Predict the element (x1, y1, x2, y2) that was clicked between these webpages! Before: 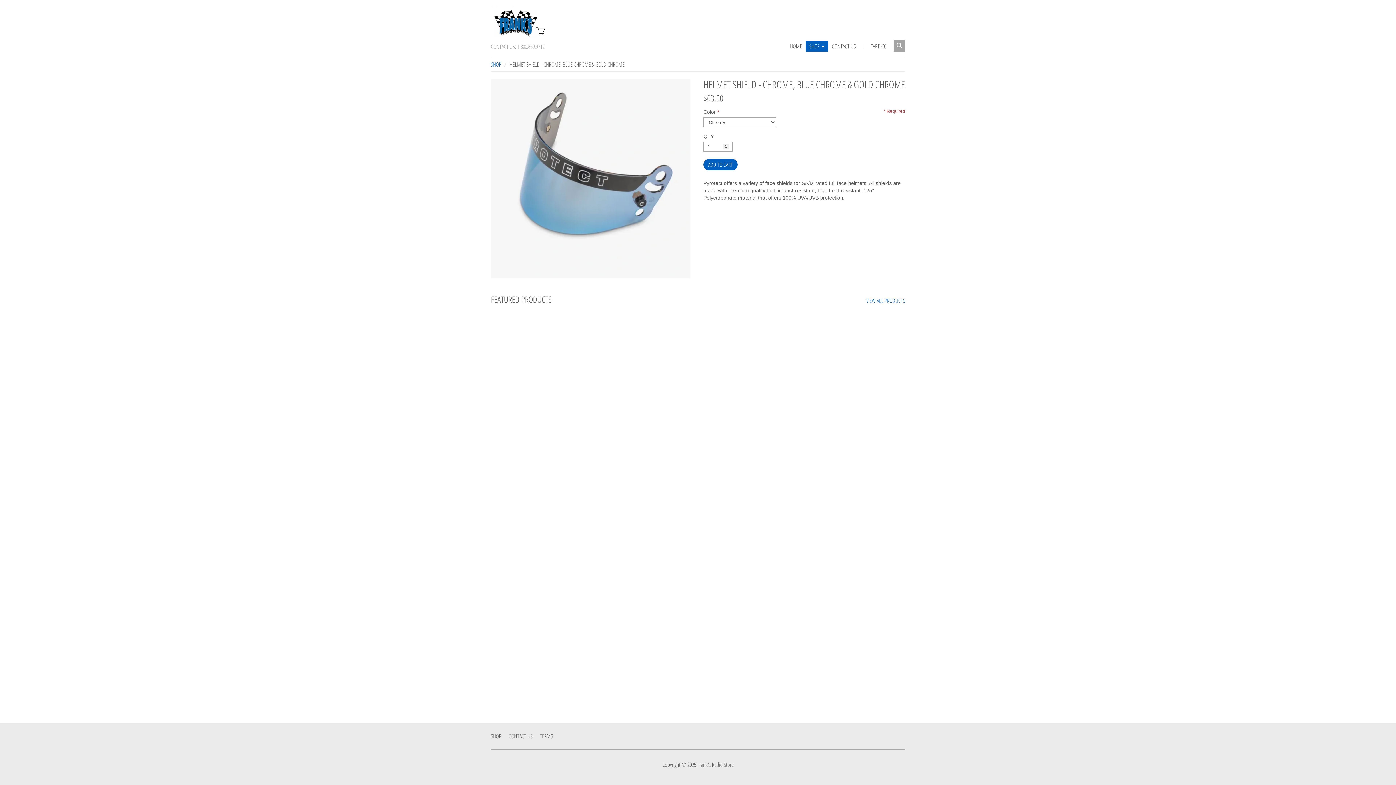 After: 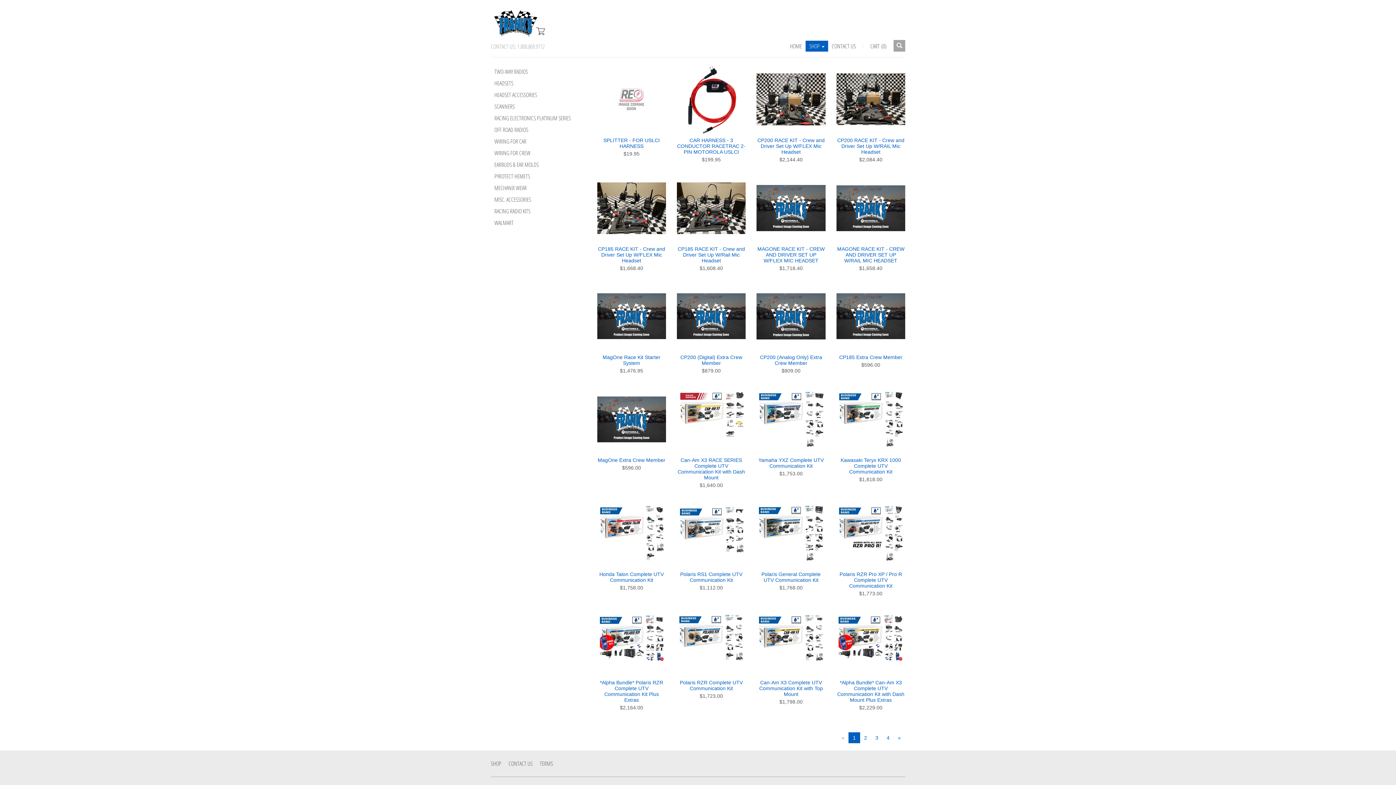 Action: bbox: (490, 729, 505, 744) label: SHOP